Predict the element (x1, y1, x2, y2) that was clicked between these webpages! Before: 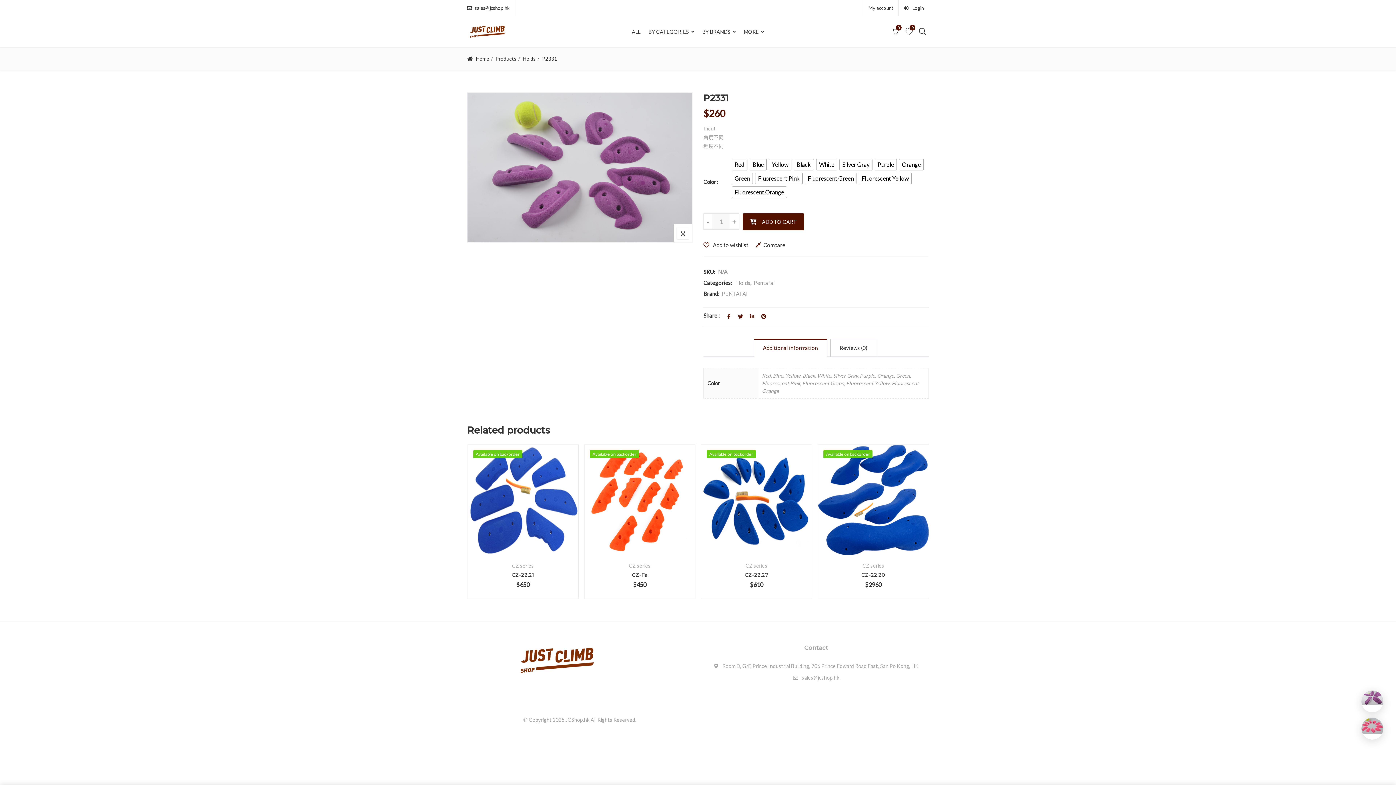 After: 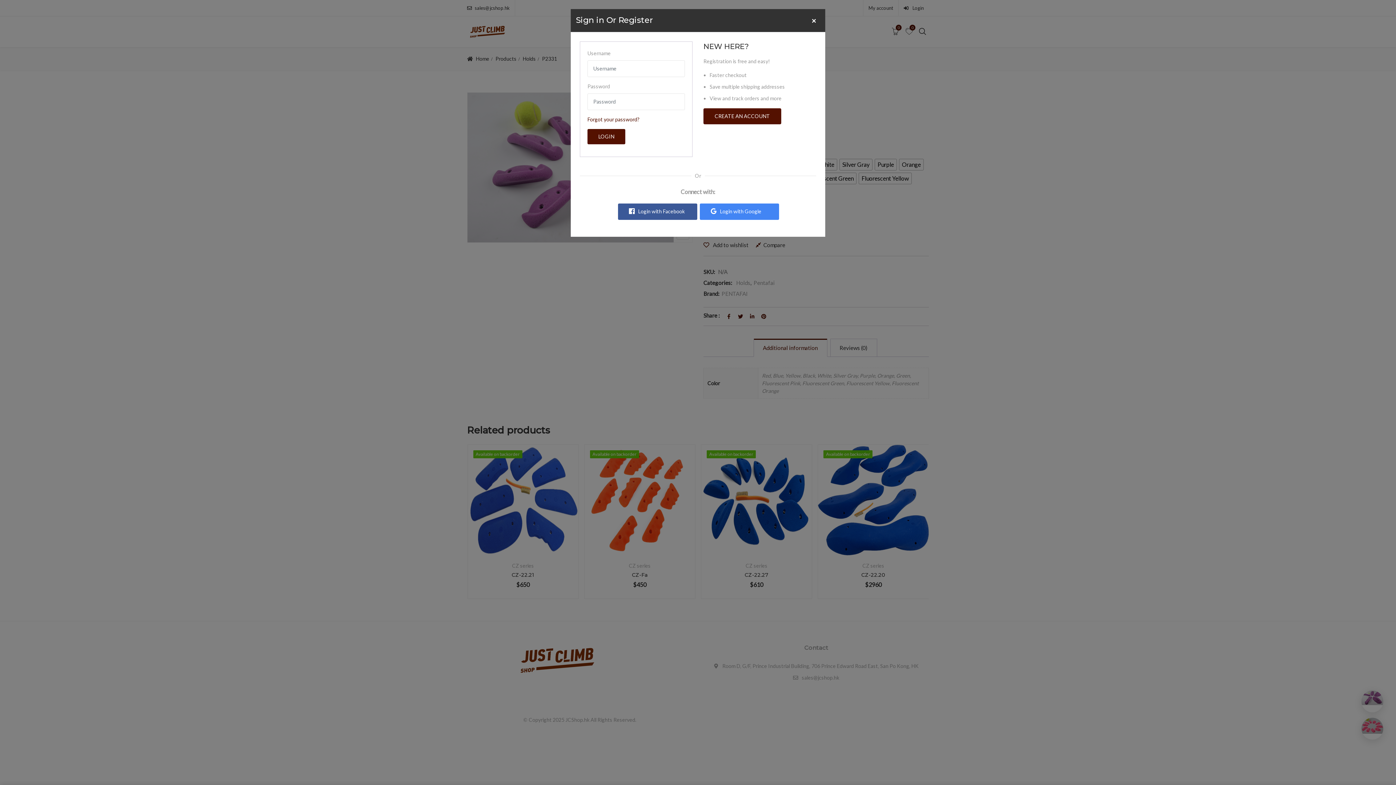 Action: label:   Login bbox: (904, 5, 924, 10)